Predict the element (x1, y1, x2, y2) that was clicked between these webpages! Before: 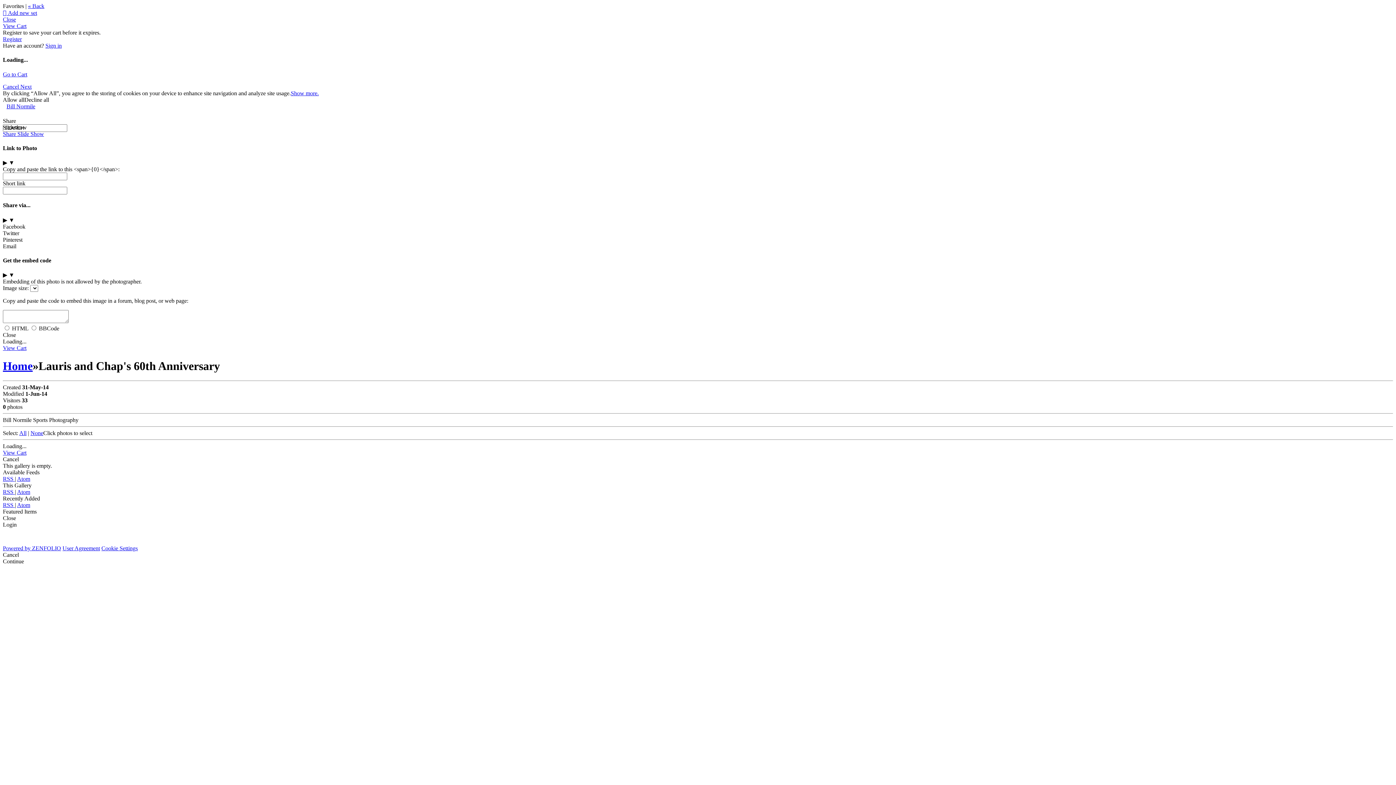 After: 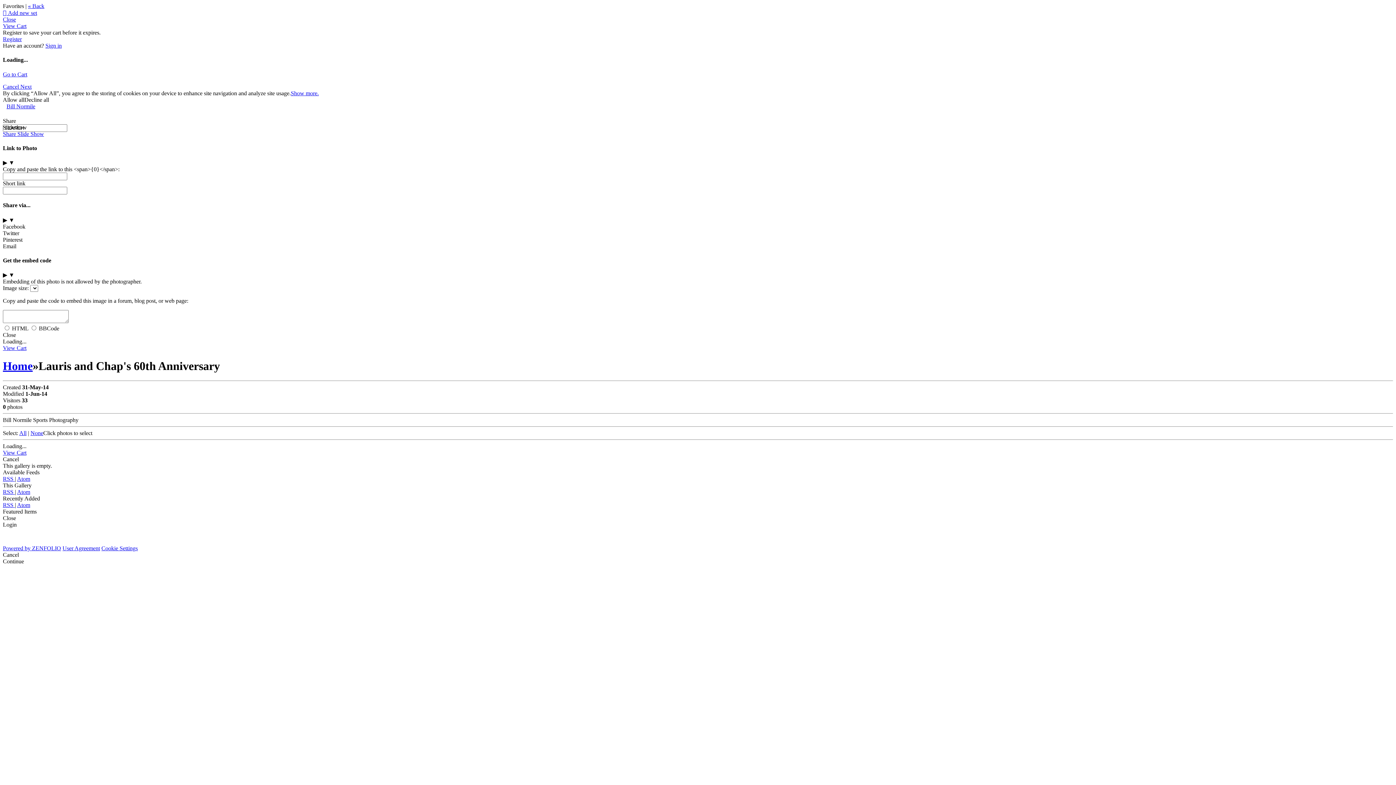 Action: label: Cookie Settings bbox: (101, 545, 137, 551)